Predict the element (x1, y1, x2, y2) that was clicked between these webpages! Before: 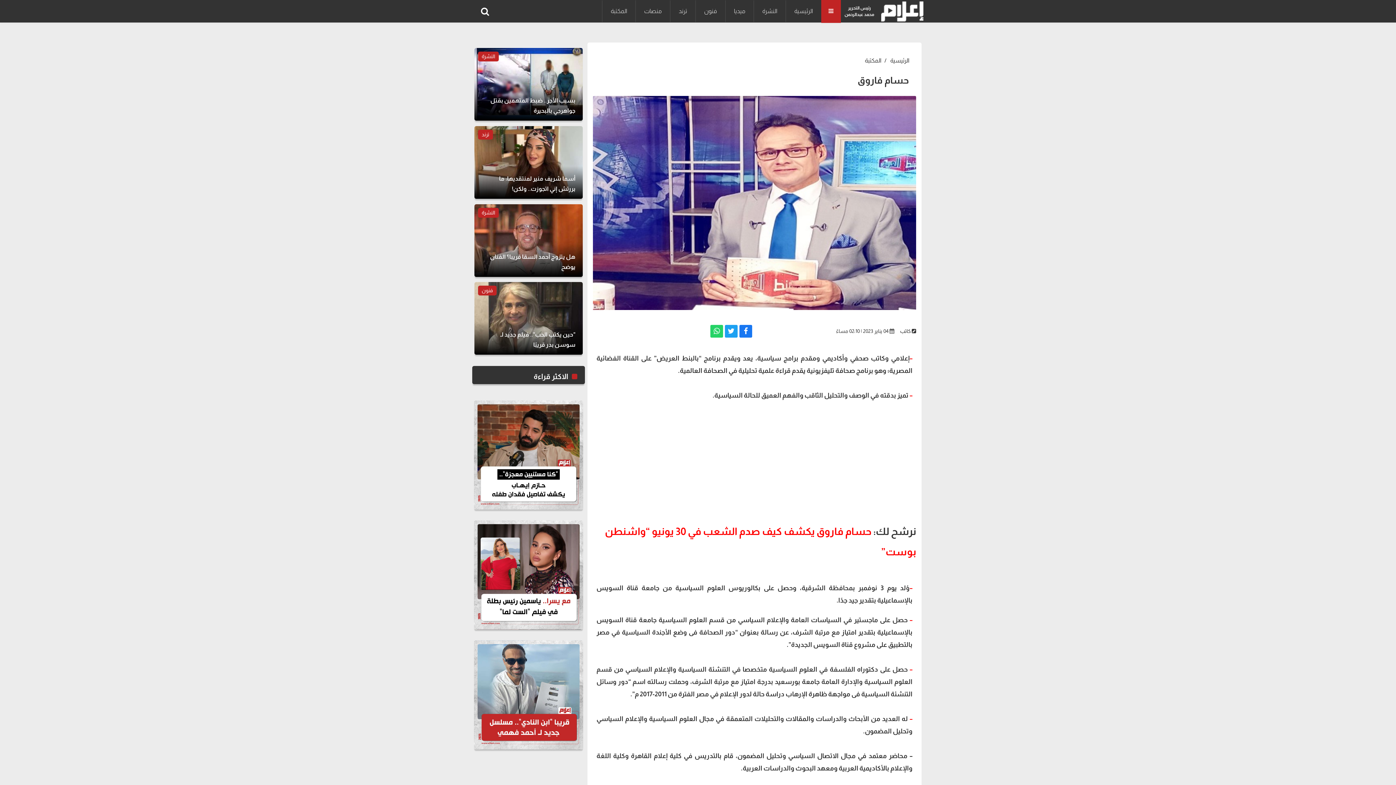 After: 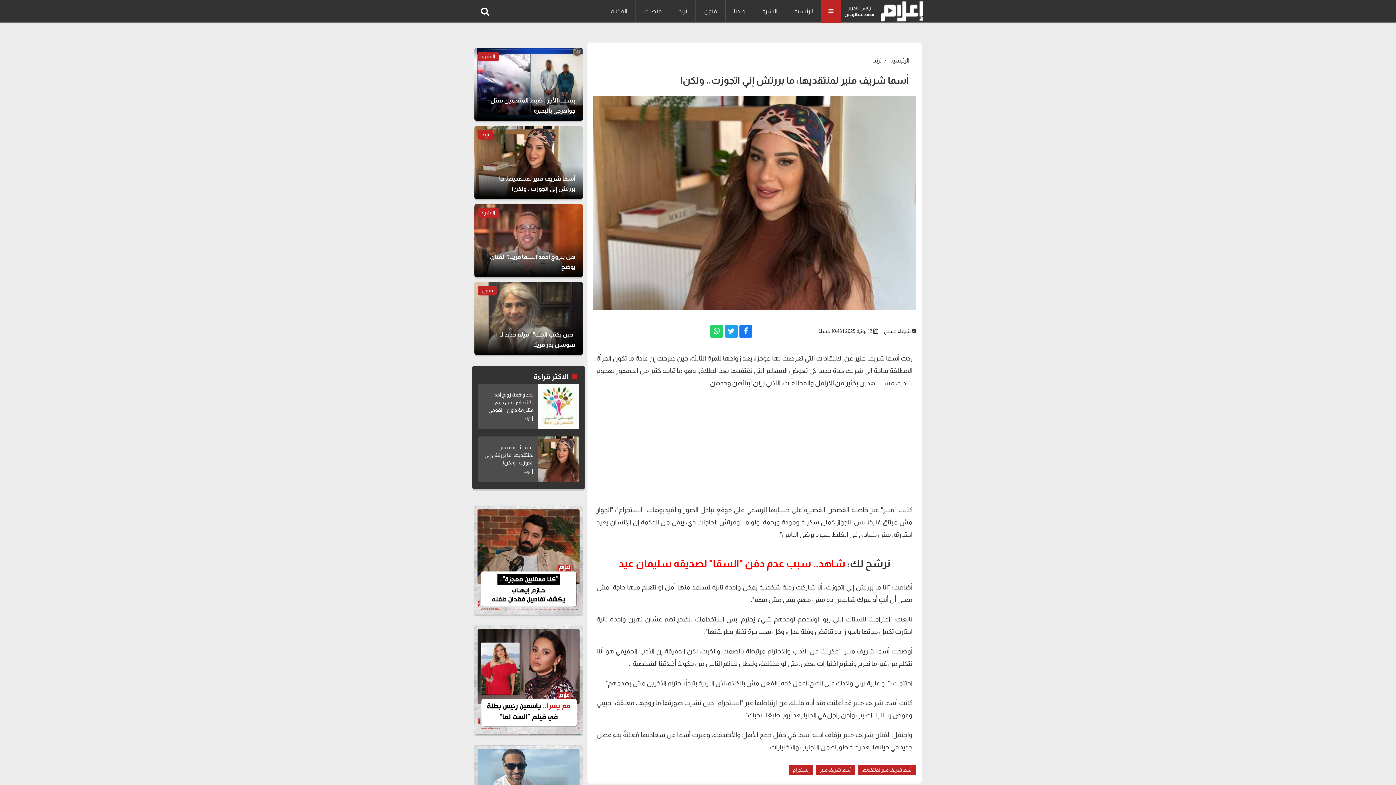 Action: bbox: (474, 126, 582, 198)